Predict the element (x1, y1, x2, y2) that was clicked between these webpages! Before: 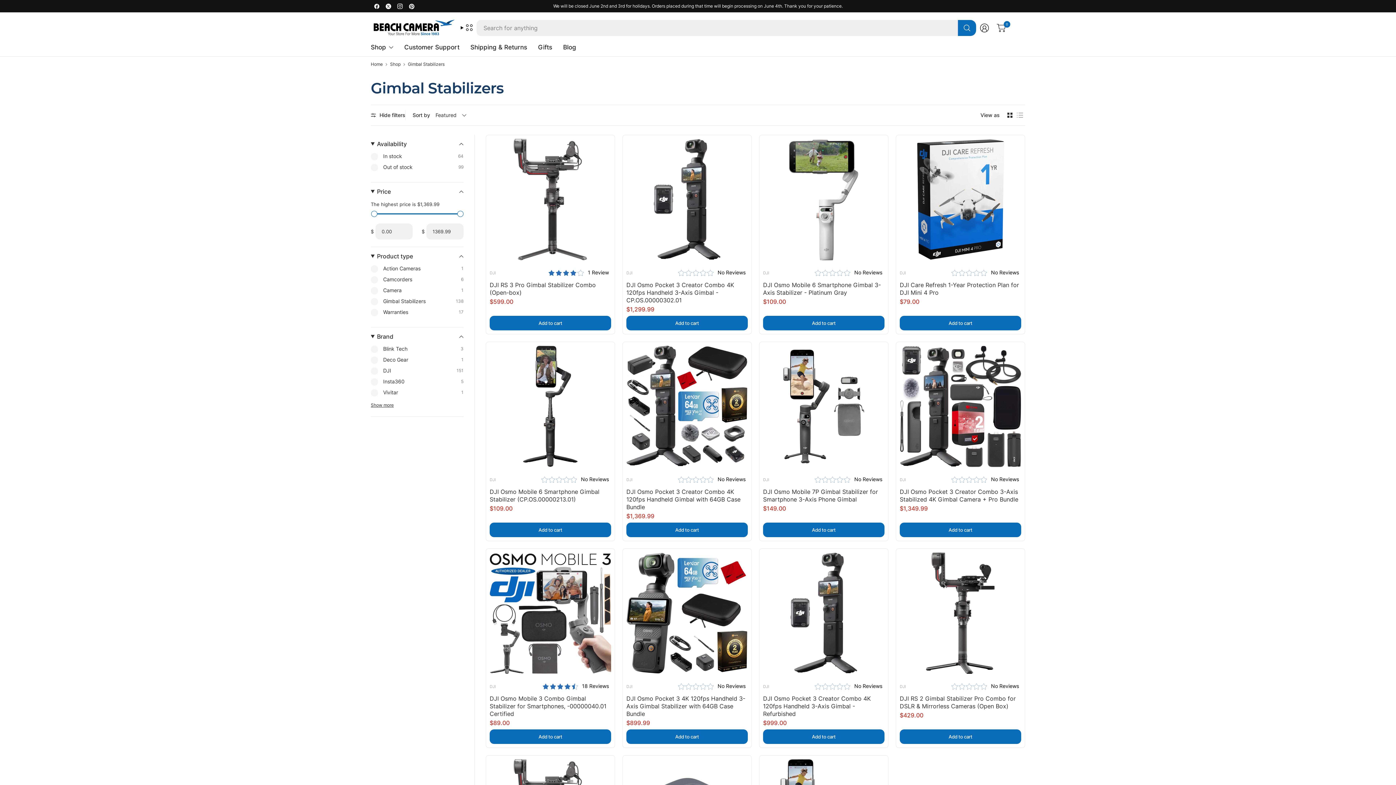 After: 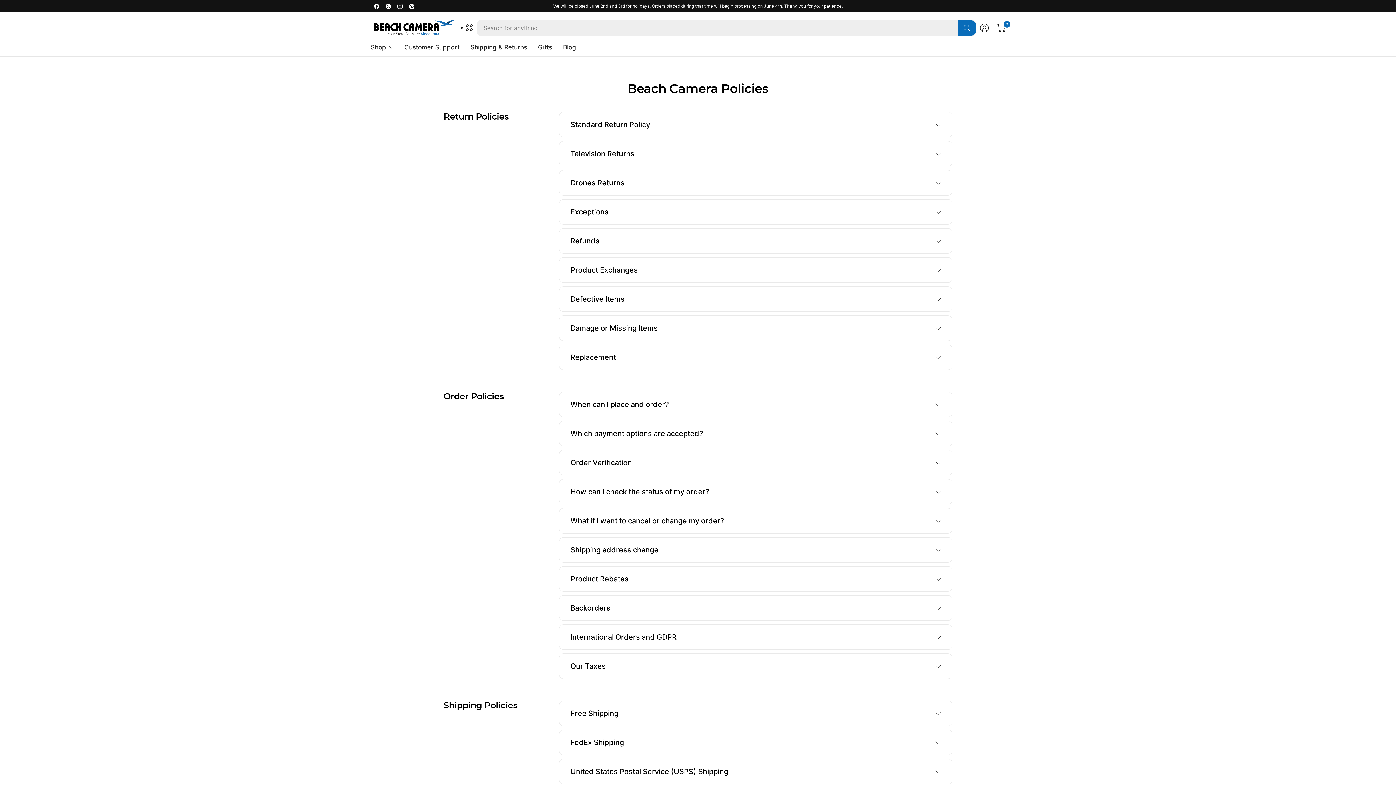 Action: bbox: (470, 38, 527, 55) label: Shipping & Returns